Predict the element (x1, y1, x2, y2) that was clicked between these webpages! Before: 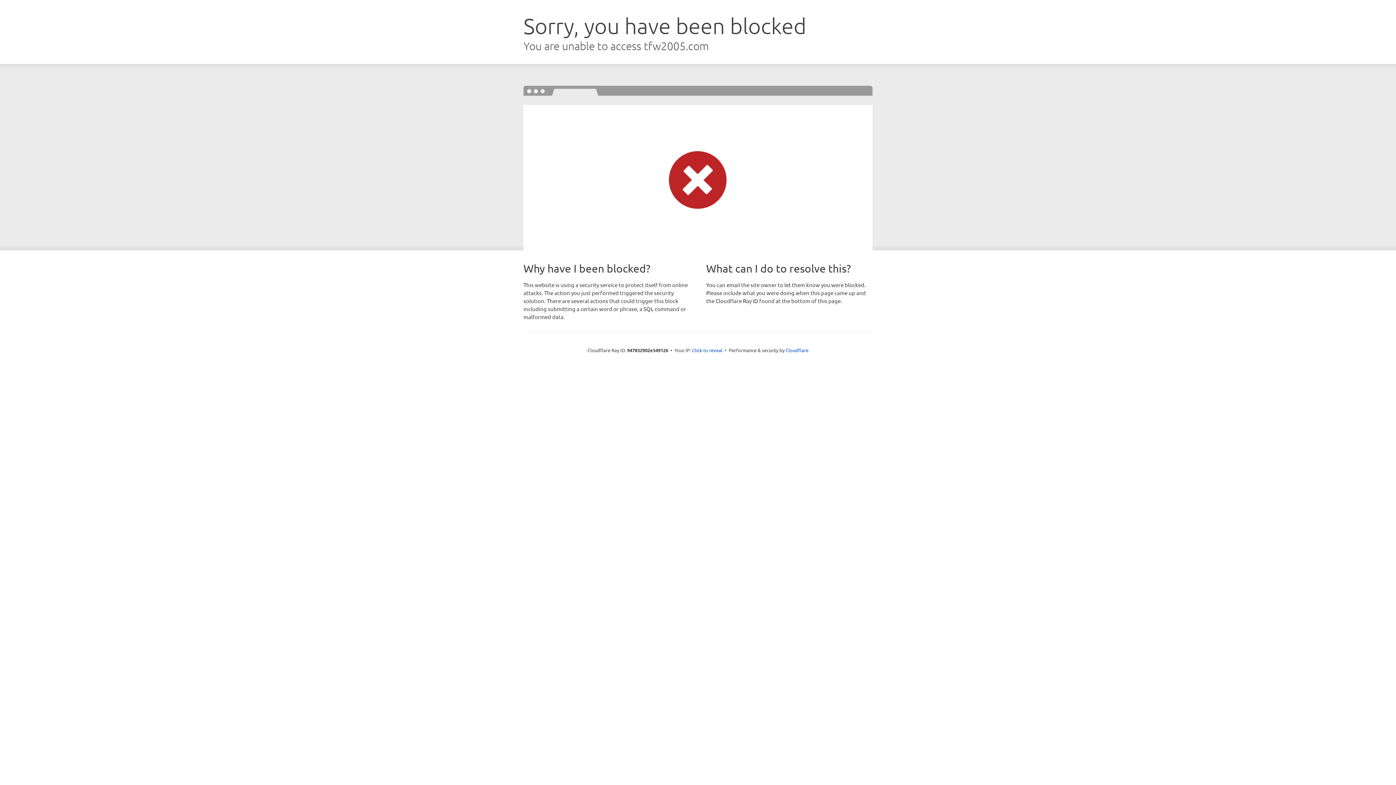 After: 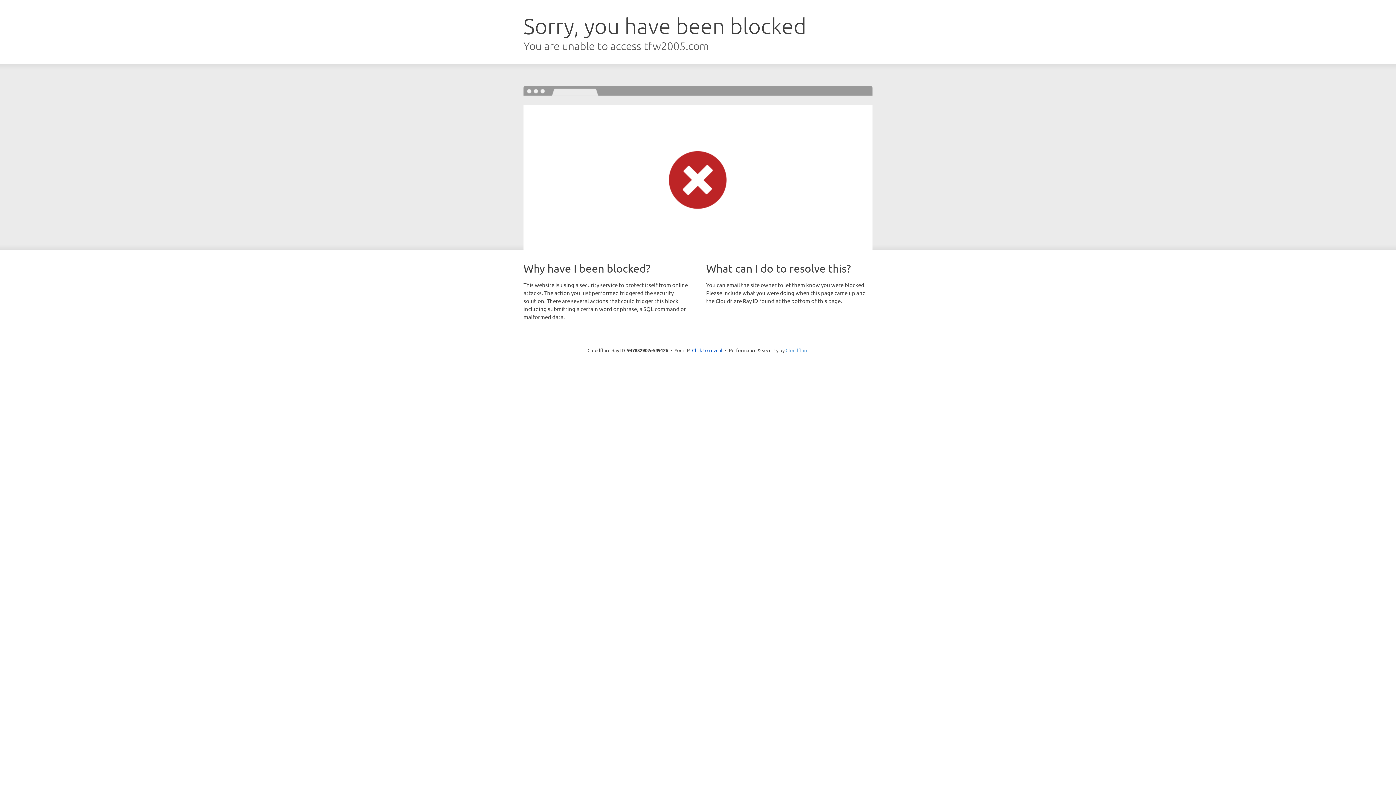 Action: label: Cloudflare bbox: (785, 347, 808, 353)